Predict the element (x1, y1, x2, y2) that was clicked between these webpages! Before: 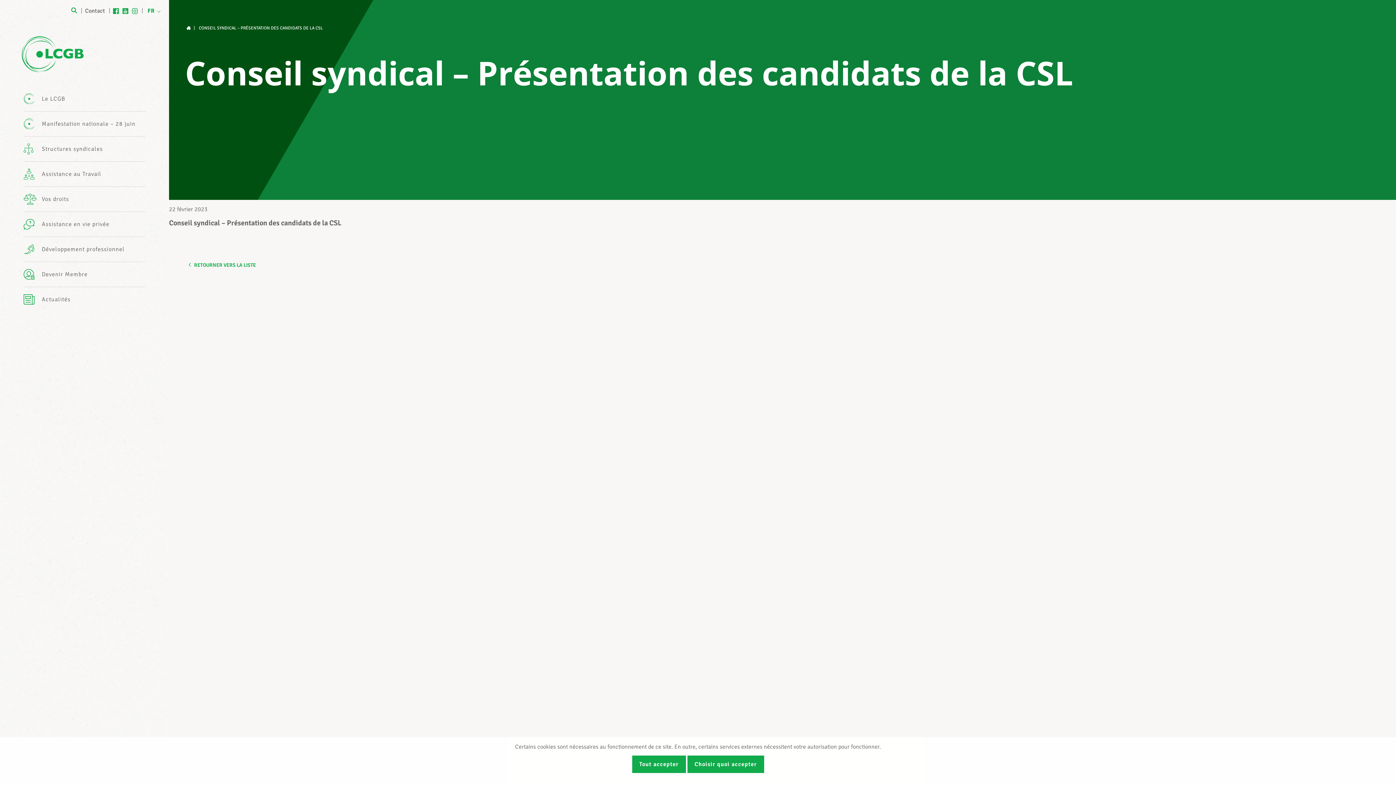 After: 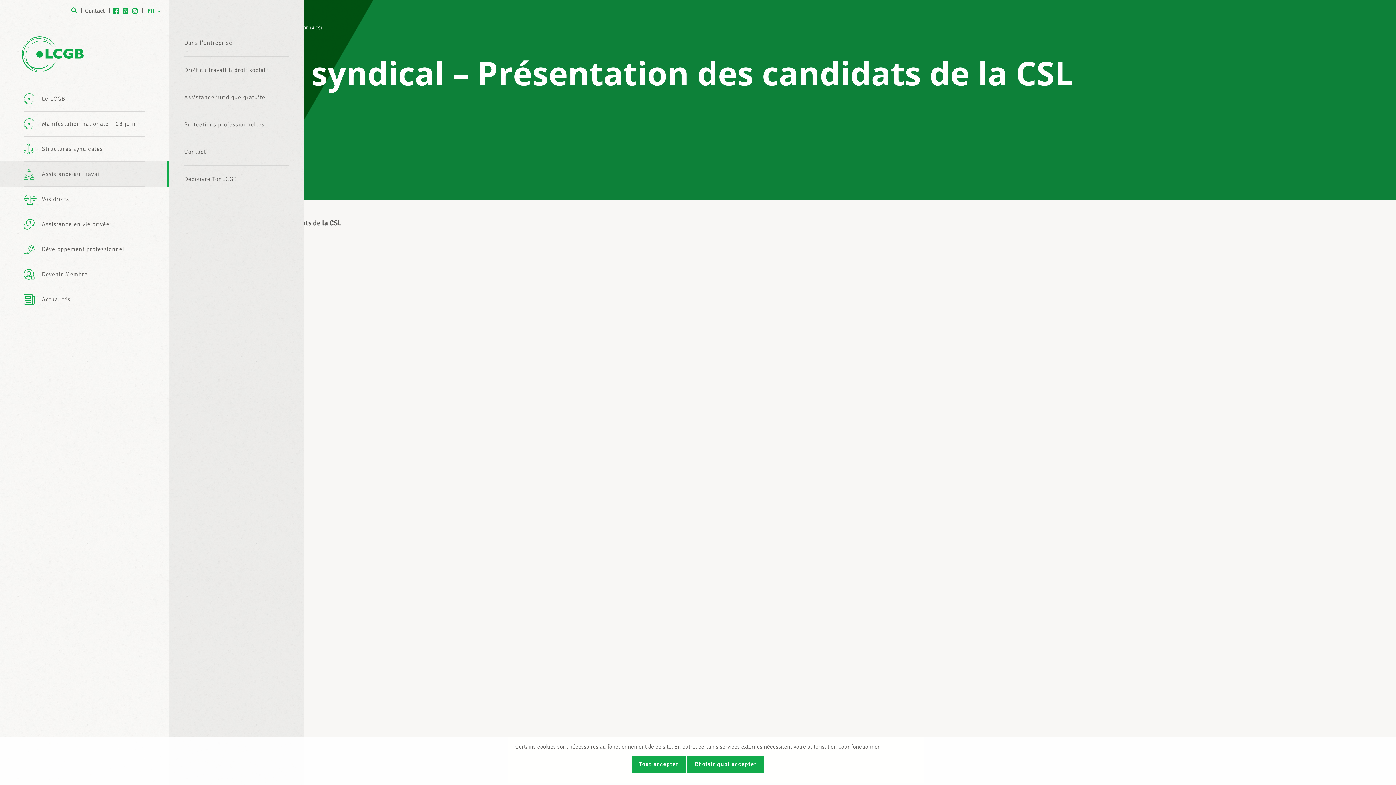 Action: bbox: (0, 161, 169, 186) label: Assistance au Travail